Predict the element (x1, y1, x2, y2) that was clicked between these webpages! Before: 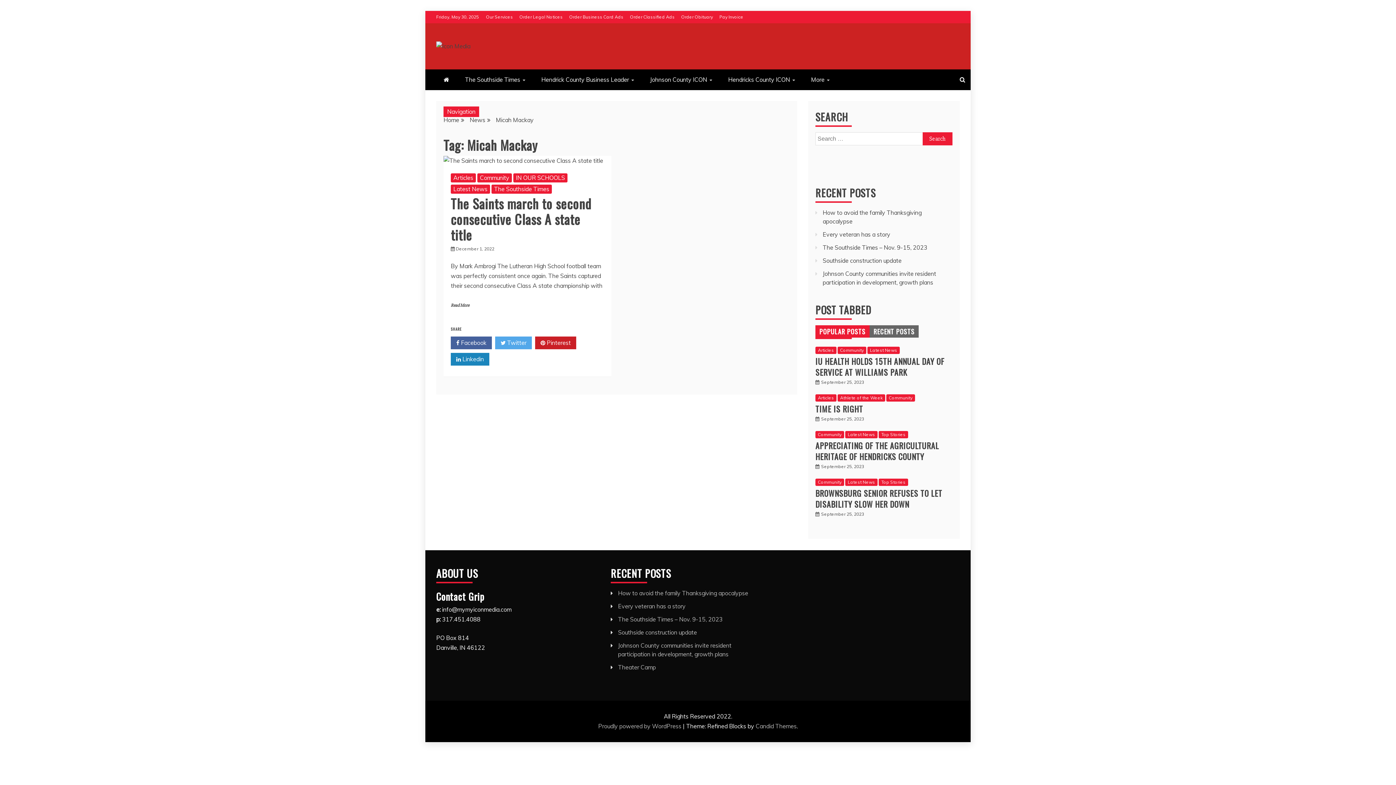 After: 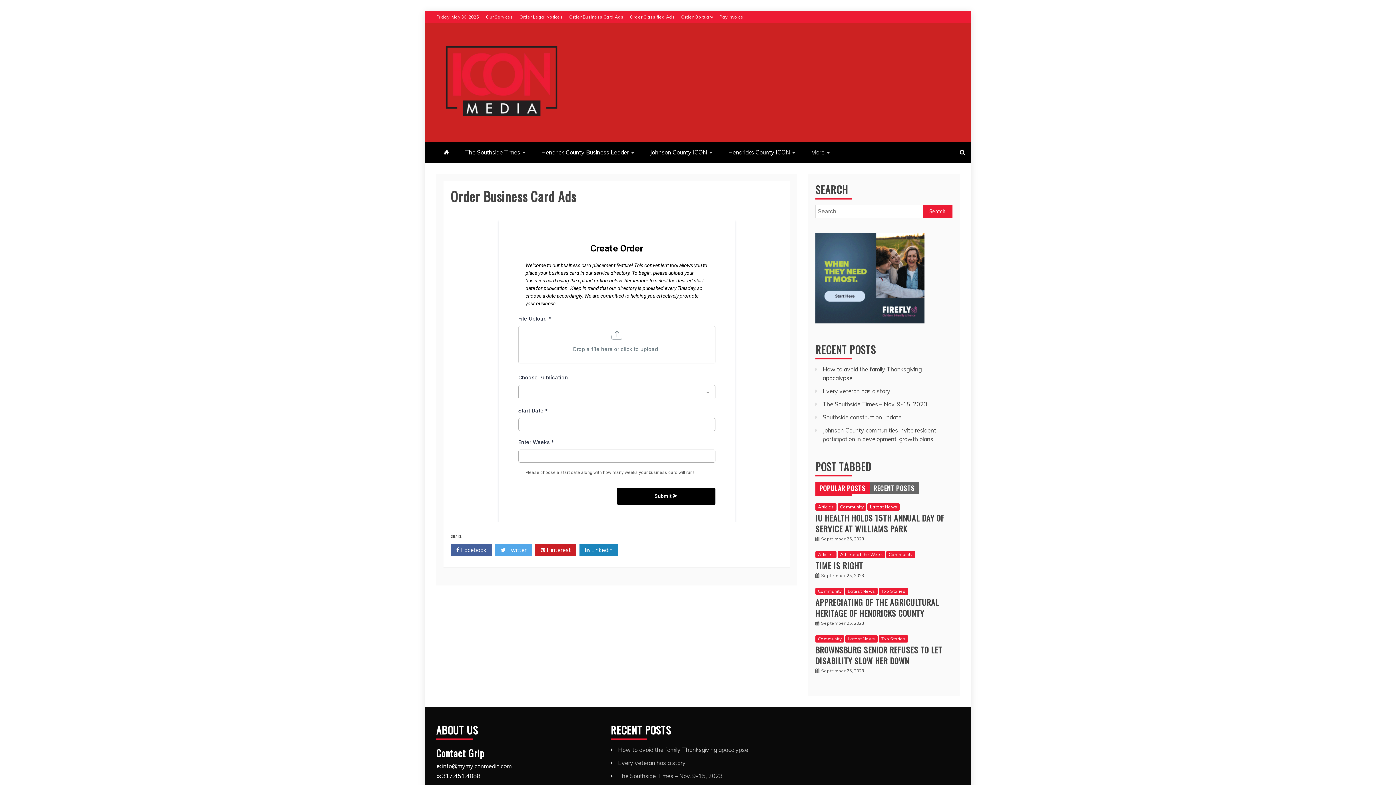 Action: bbox: (569, 14, 623, 19) label: Order Business Card Ads